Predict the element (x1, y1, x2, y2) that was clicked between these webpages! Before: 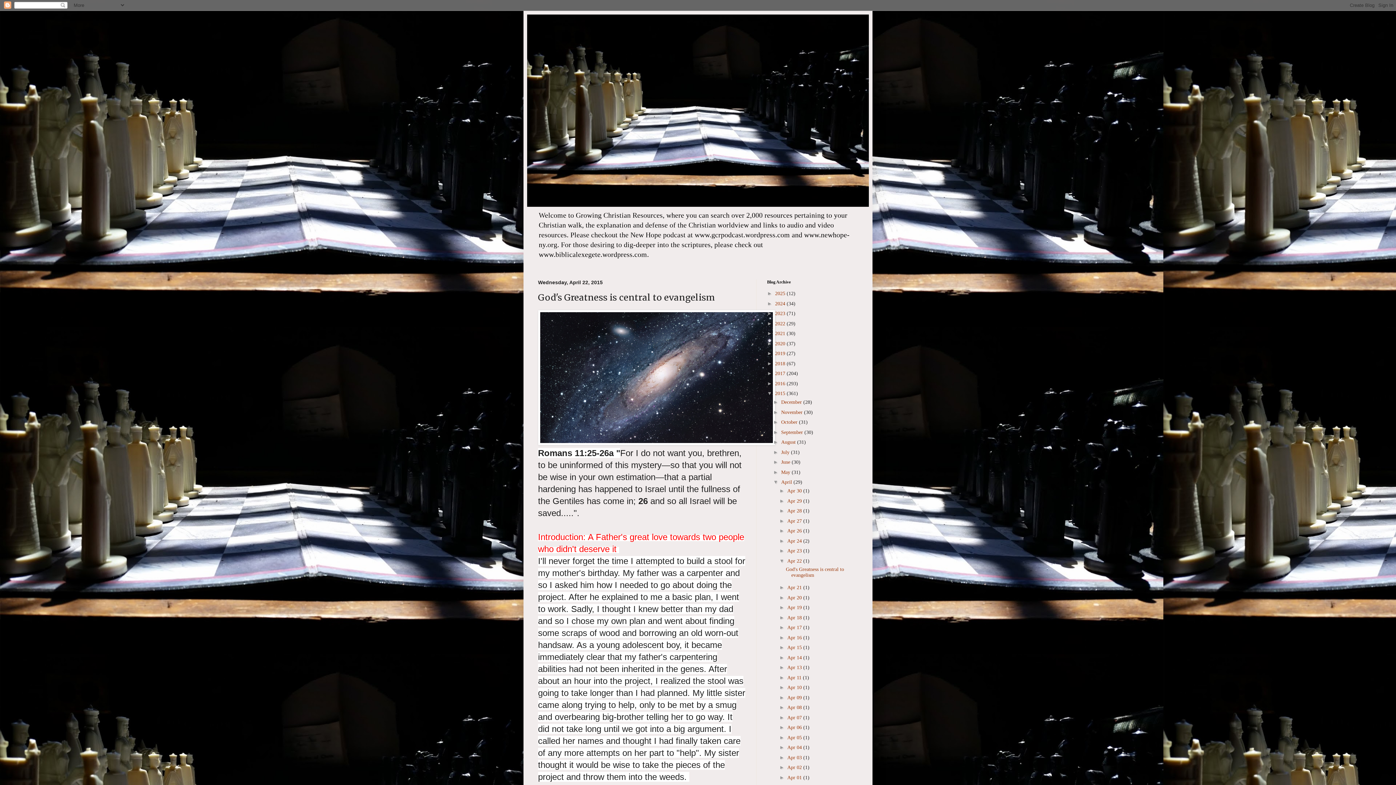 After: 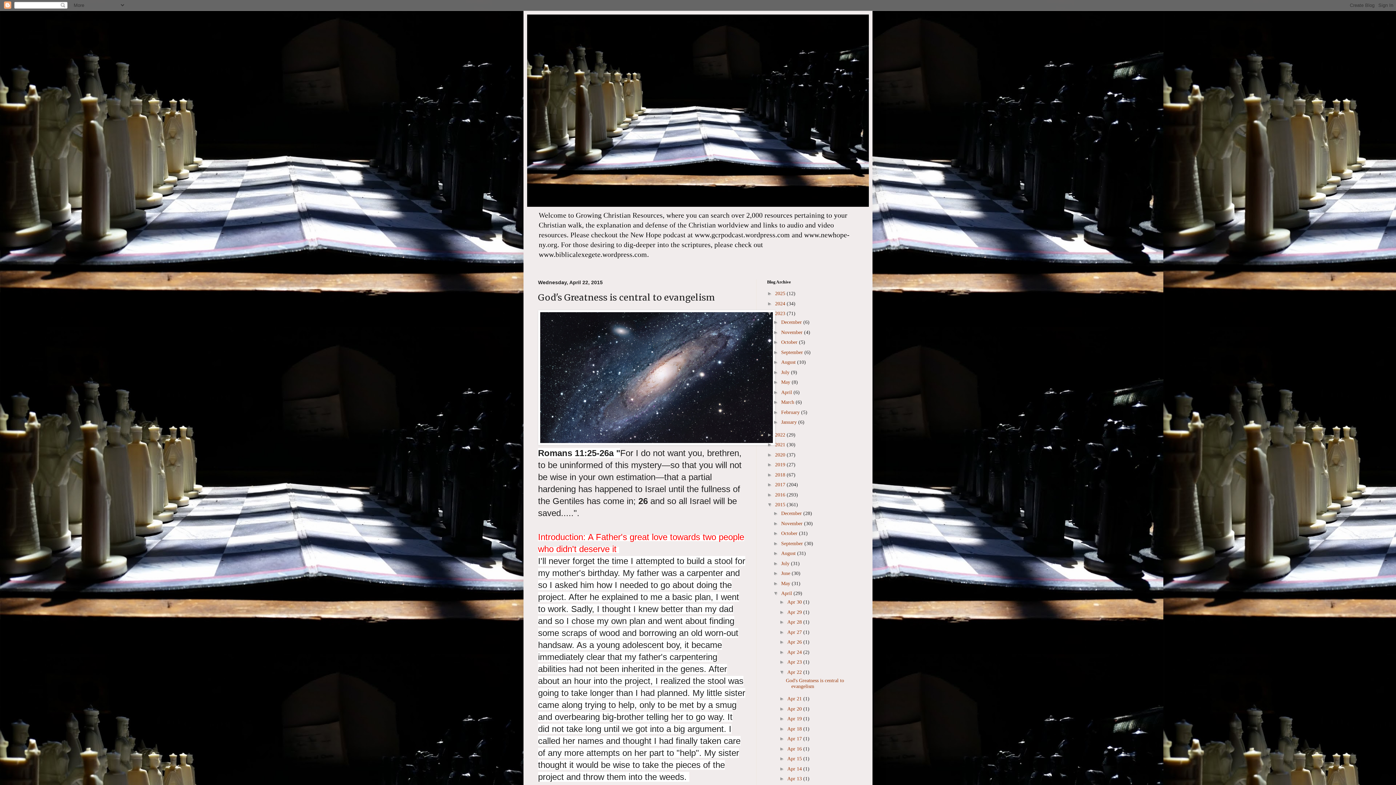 Action: bbox: (767, 310, 775, 316) label: ►  